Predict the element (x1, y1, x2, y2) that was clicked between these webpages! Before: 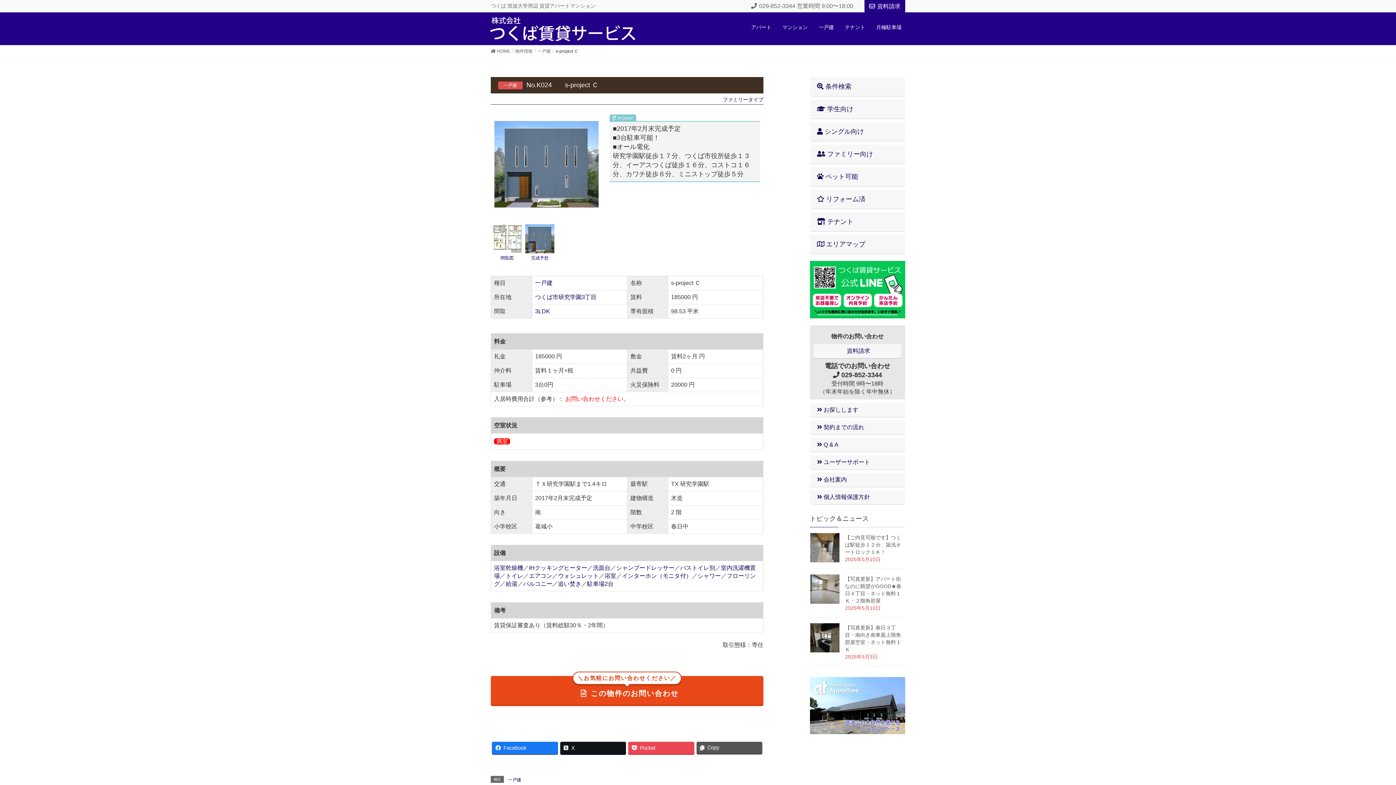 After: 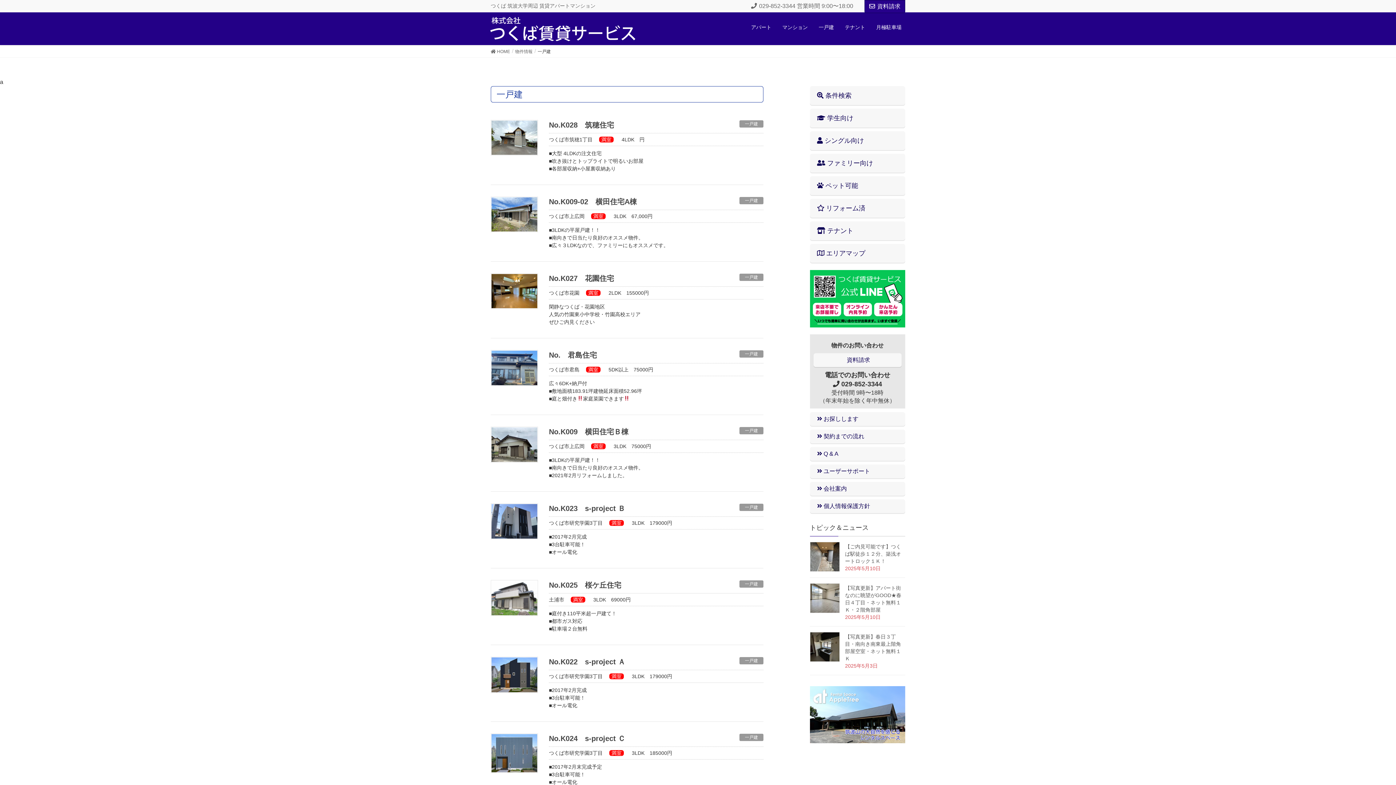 Action: label: 一戸建 bbox: (535, 280, 552, 286)